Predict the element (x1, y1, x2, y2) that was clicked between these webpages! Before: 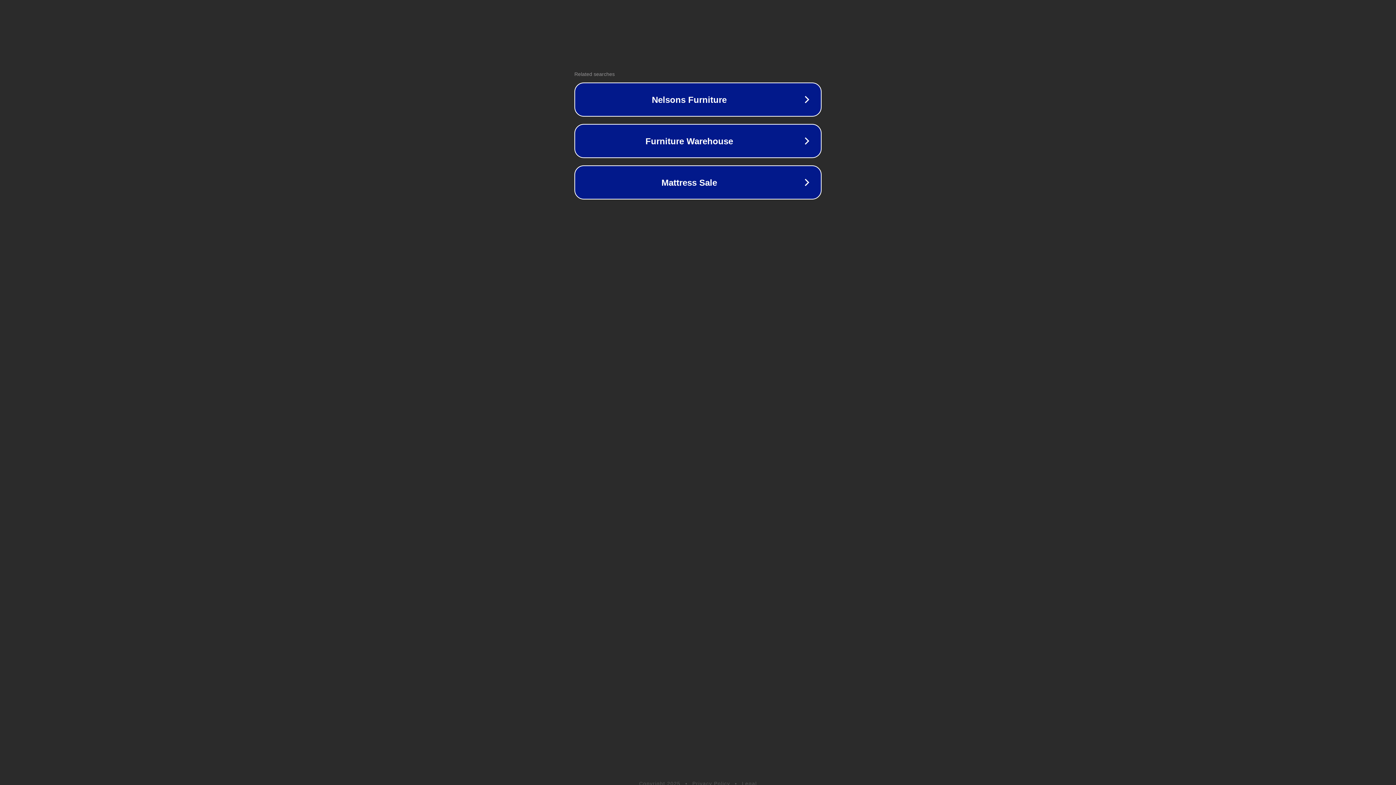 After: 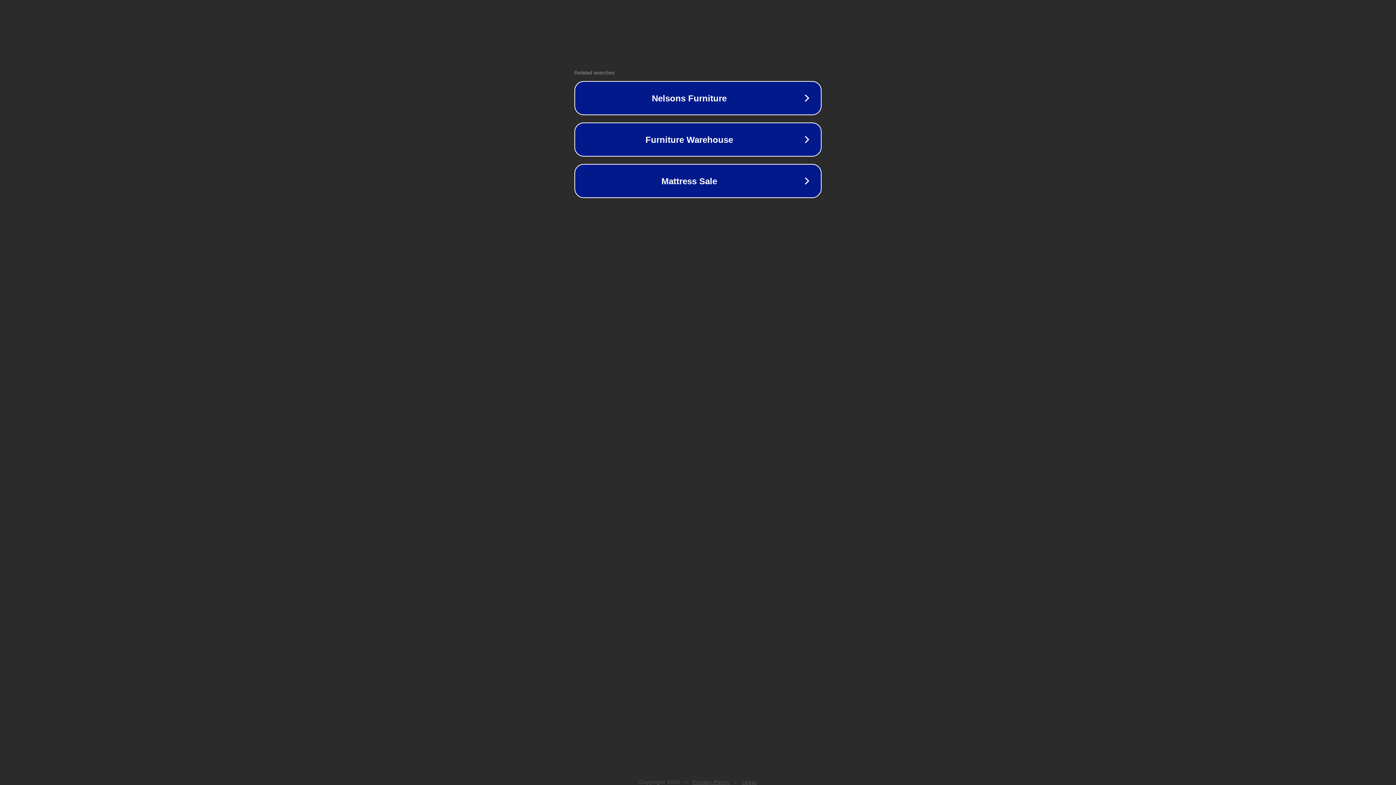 Action: label: Legal bbox: (742, 781, 757, 786)